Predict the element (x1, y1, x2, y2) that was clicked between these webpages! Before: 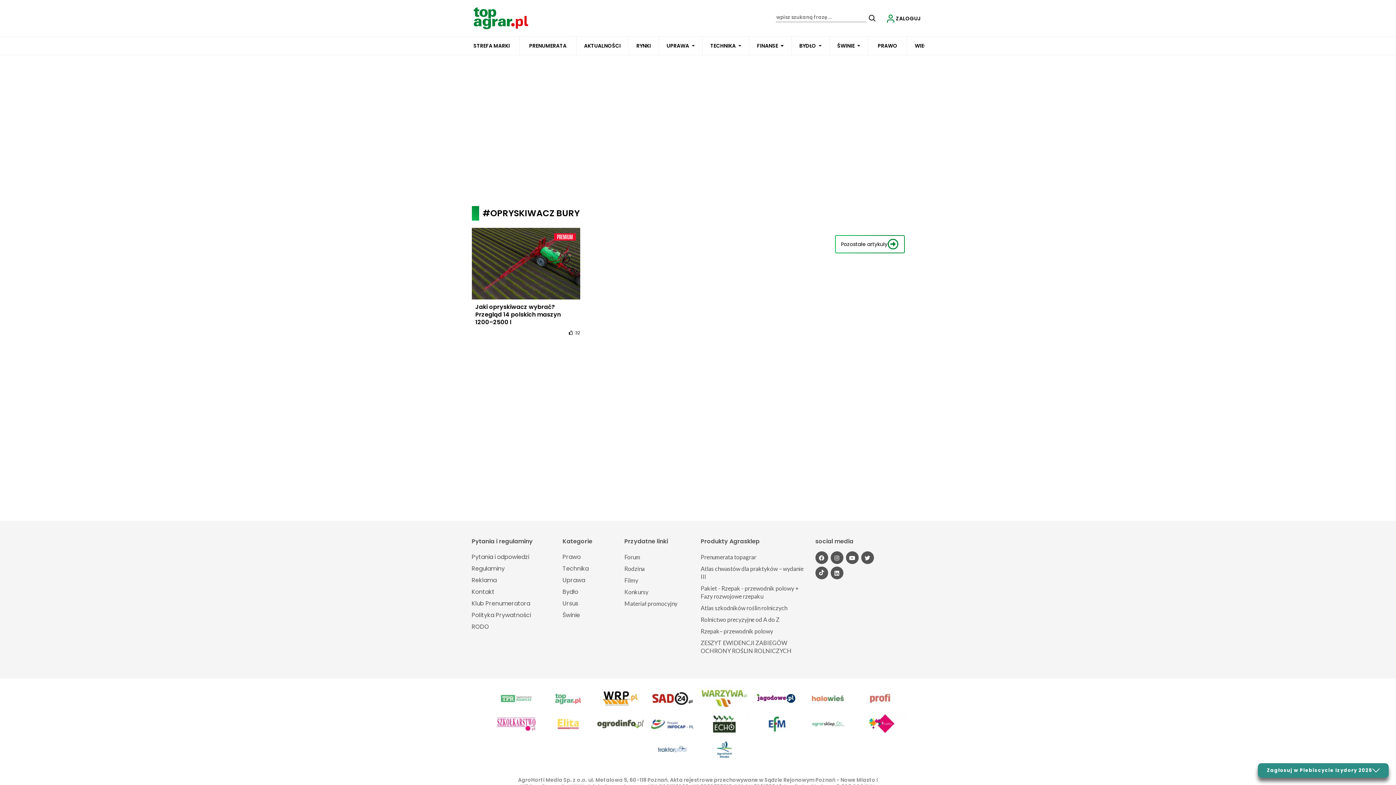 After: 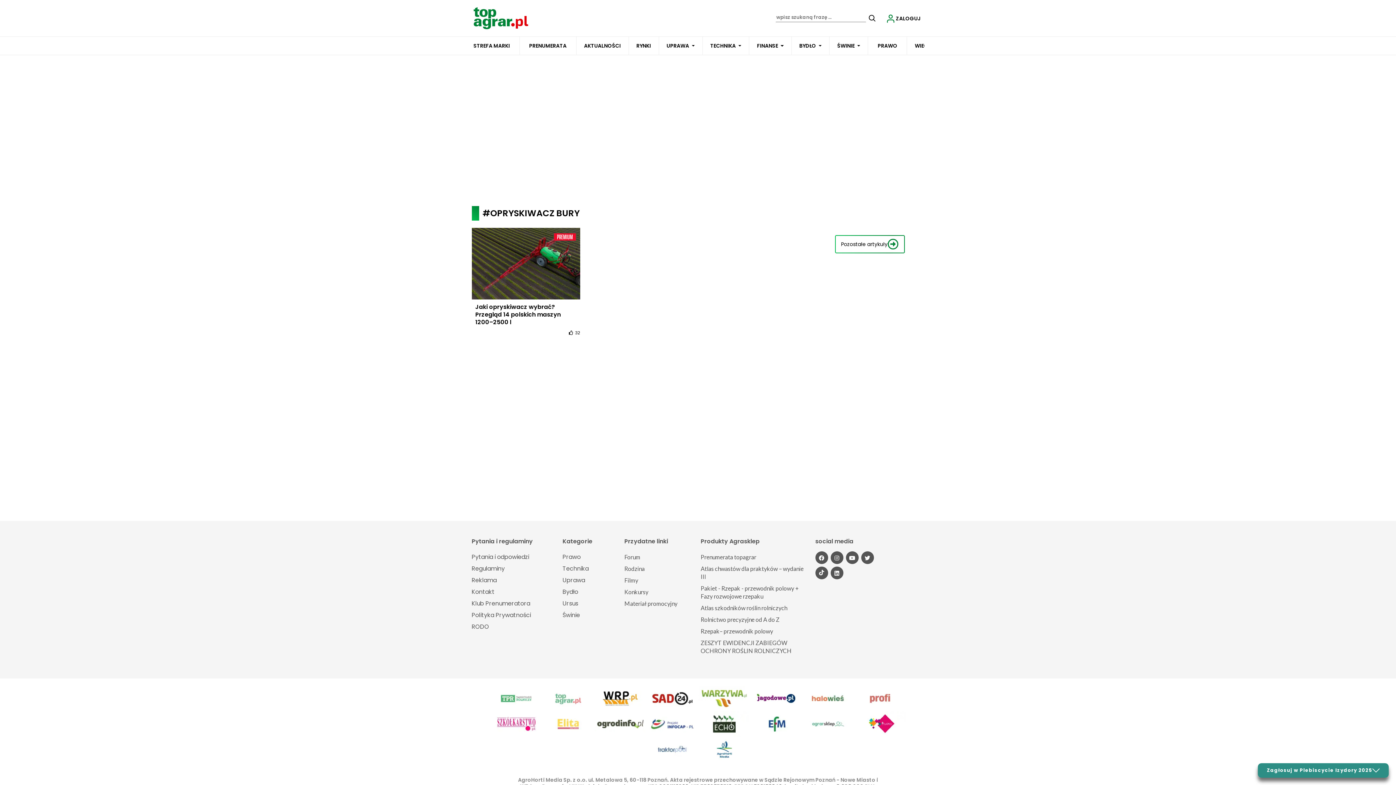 Action: bbox: (542, 686, 593, 711)